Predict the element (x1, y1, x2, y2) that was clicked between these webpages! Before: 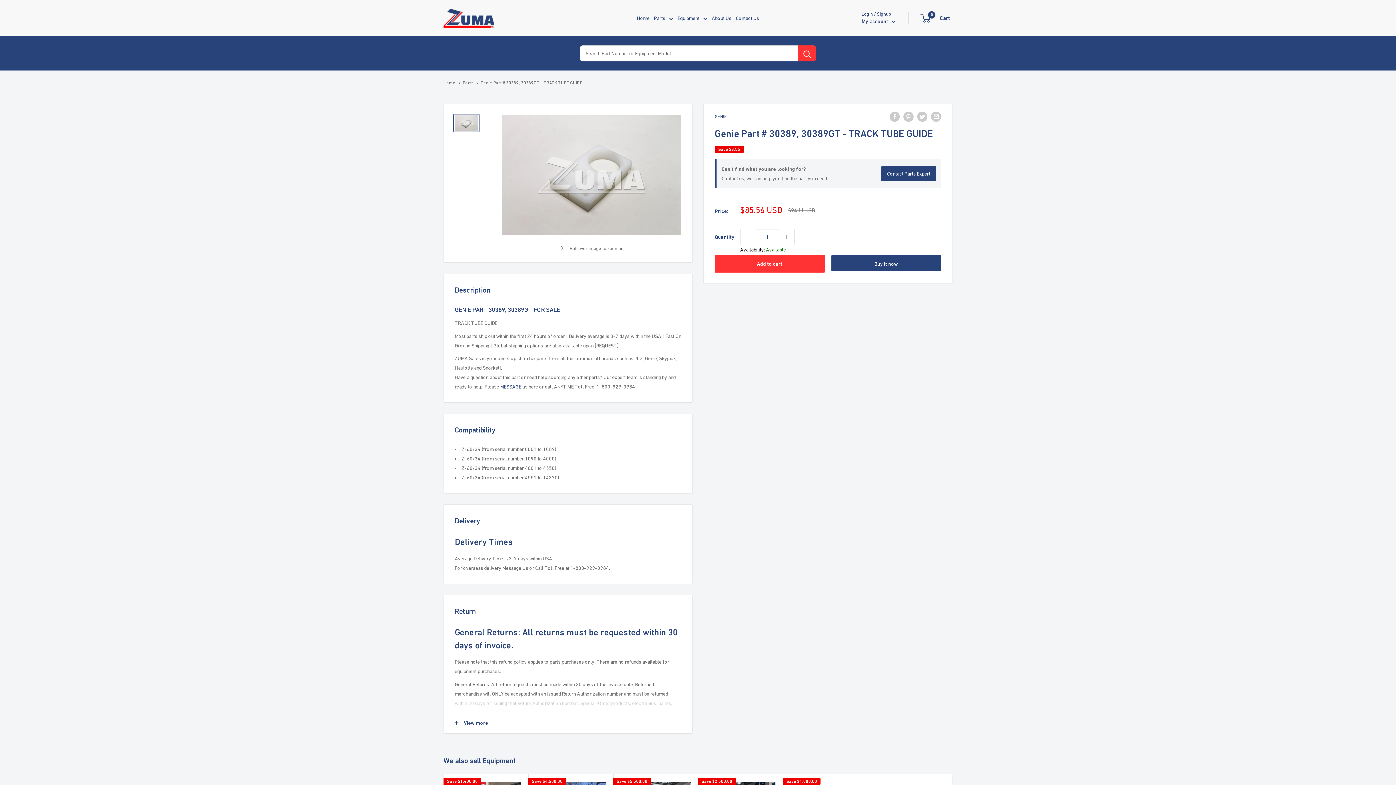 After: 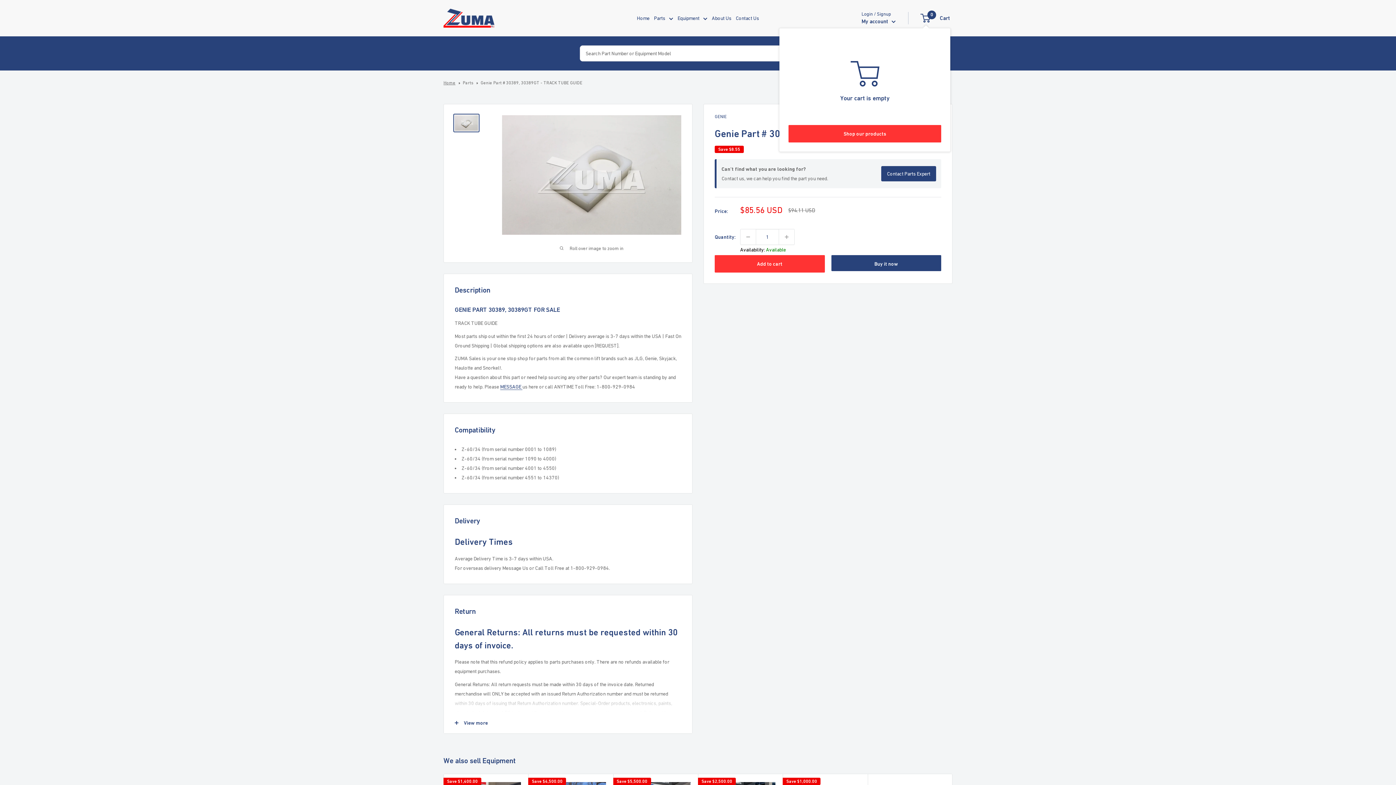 Action: label: 0
 Cart bbox: (921, 13, 950, 23)